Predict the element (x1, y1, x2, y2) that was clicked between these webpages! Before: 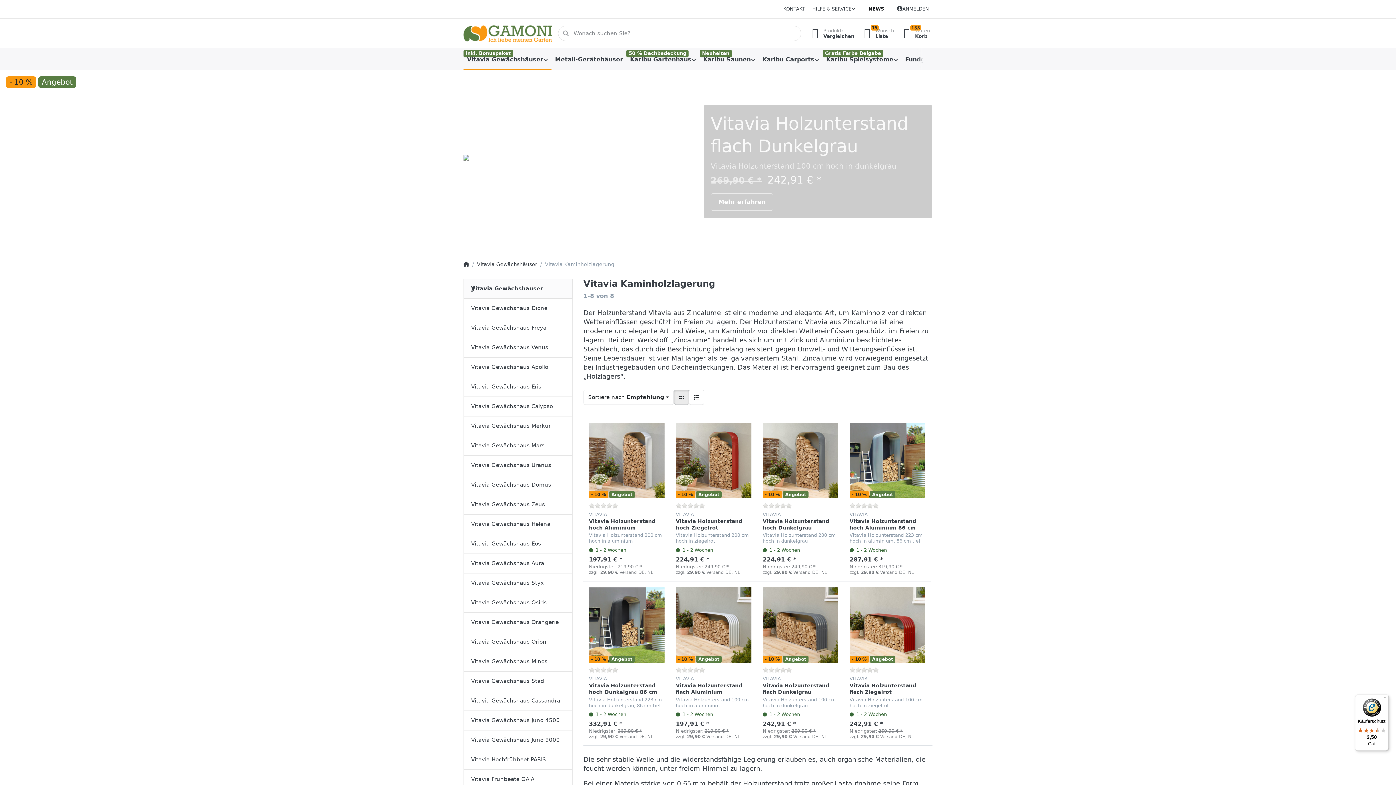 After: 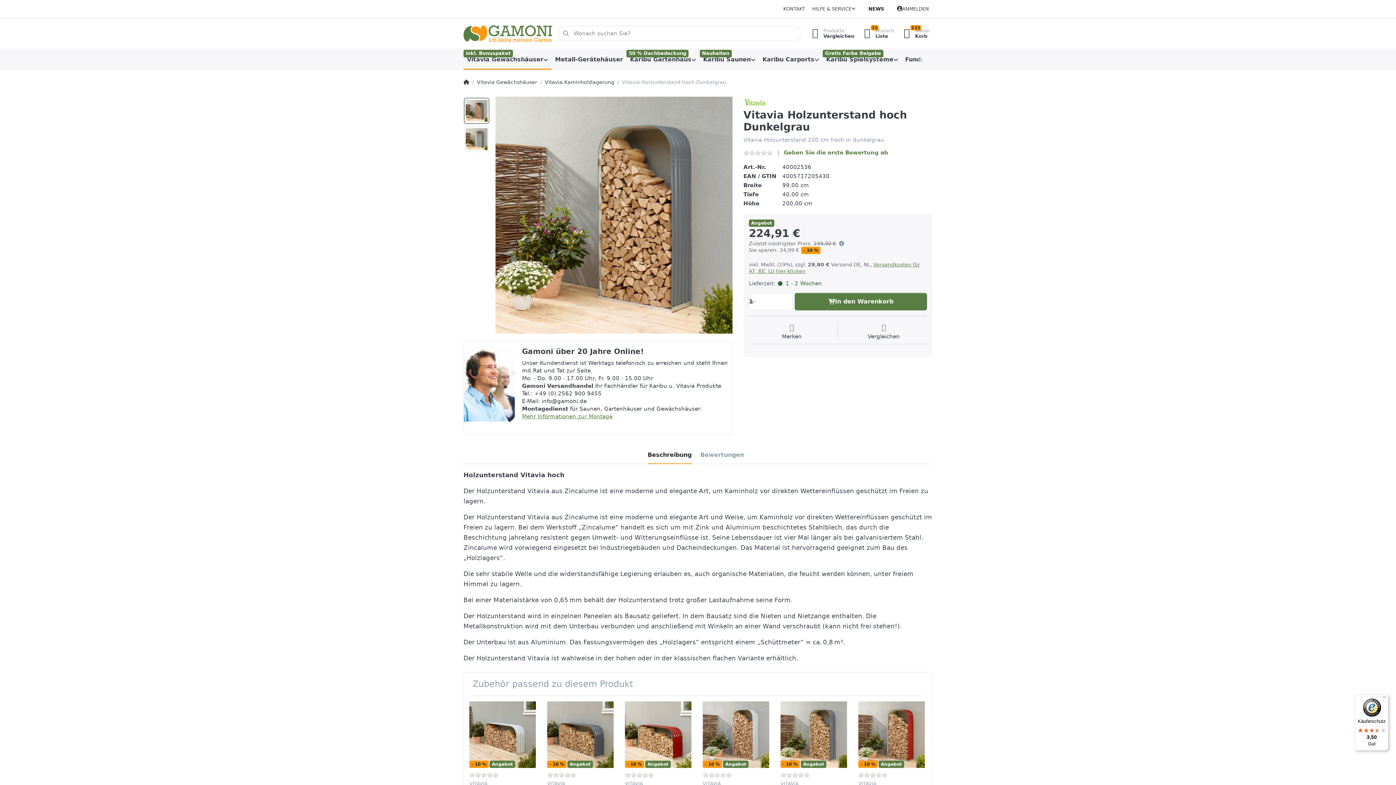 Action: bbox: (762, 423, 838, 498)